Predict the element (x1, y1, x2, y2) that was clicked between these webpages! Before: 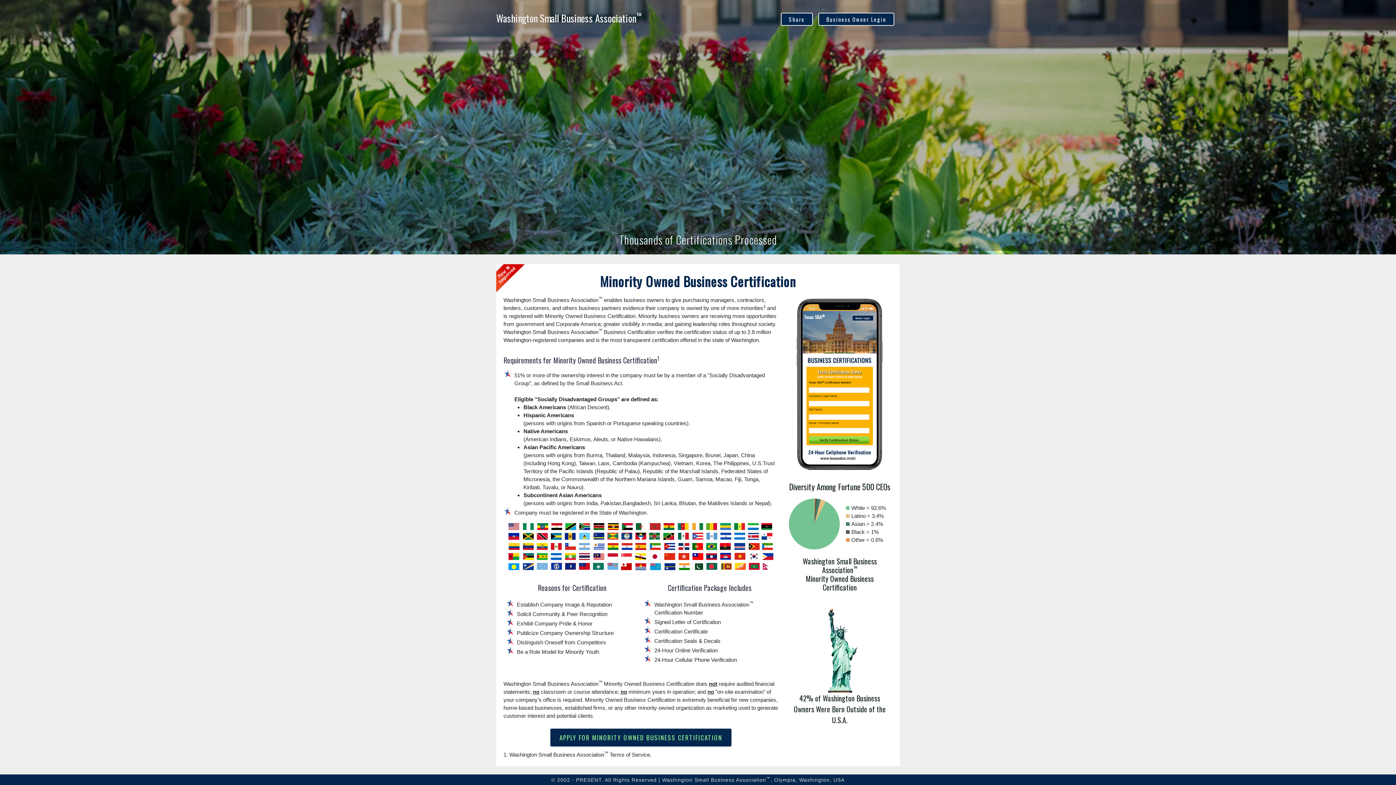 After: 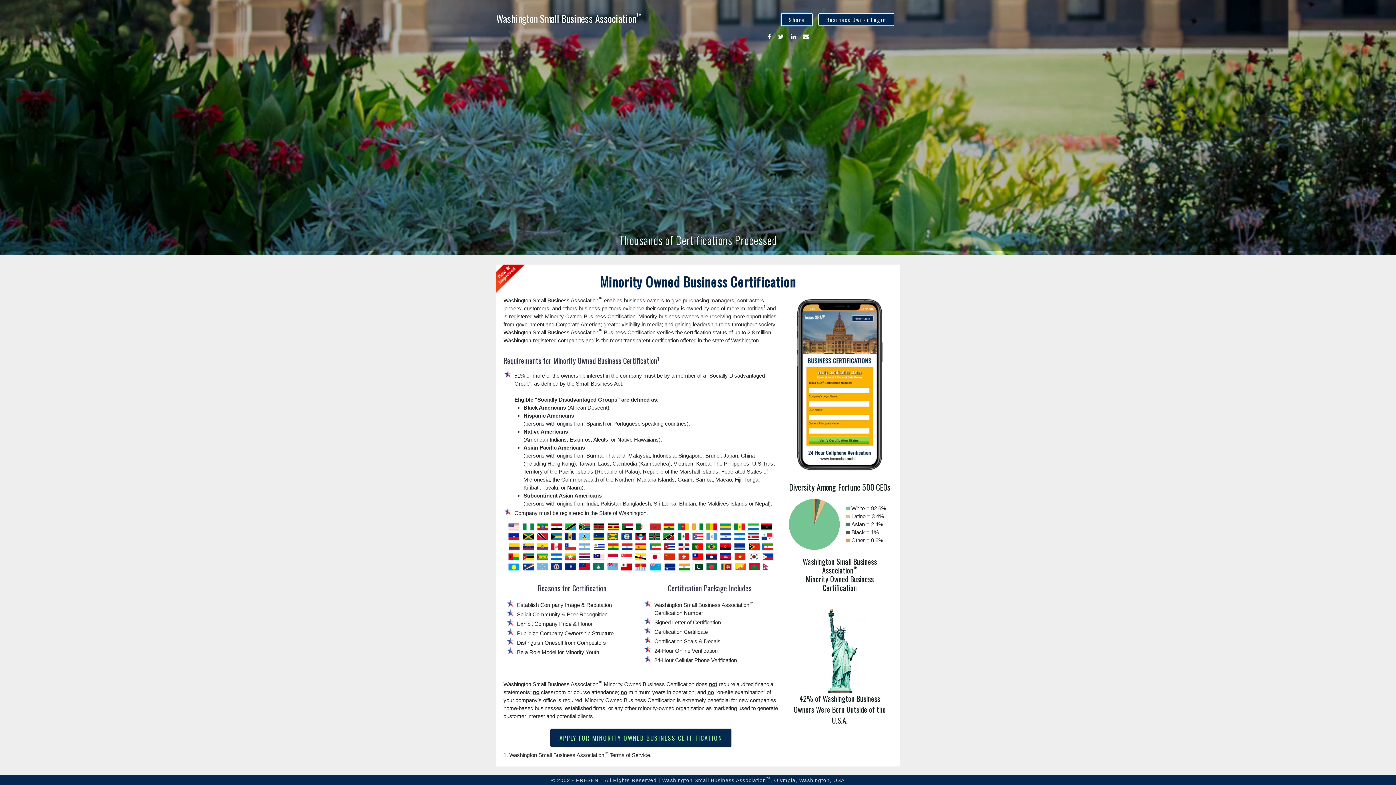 Action: label: Share bbox: (781, 12, 813, 25)